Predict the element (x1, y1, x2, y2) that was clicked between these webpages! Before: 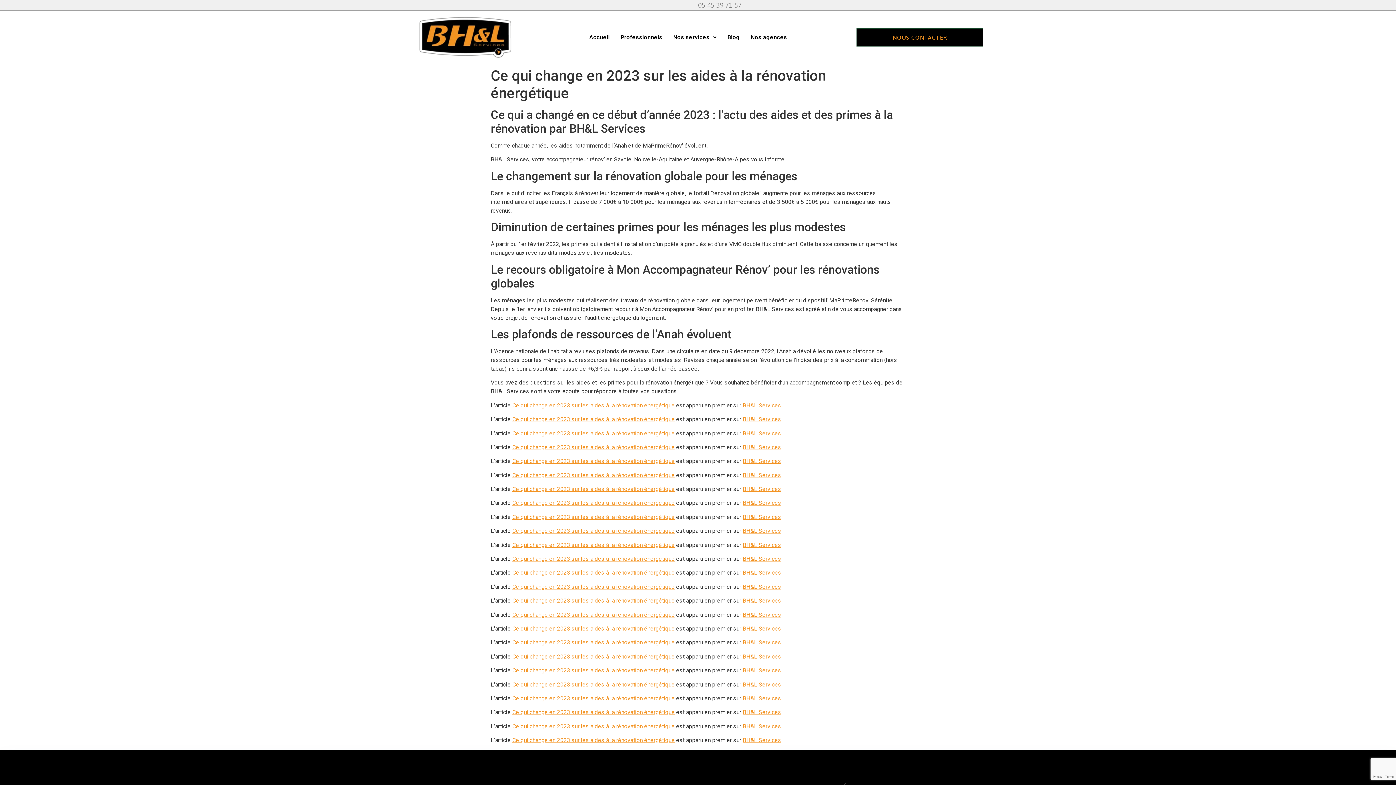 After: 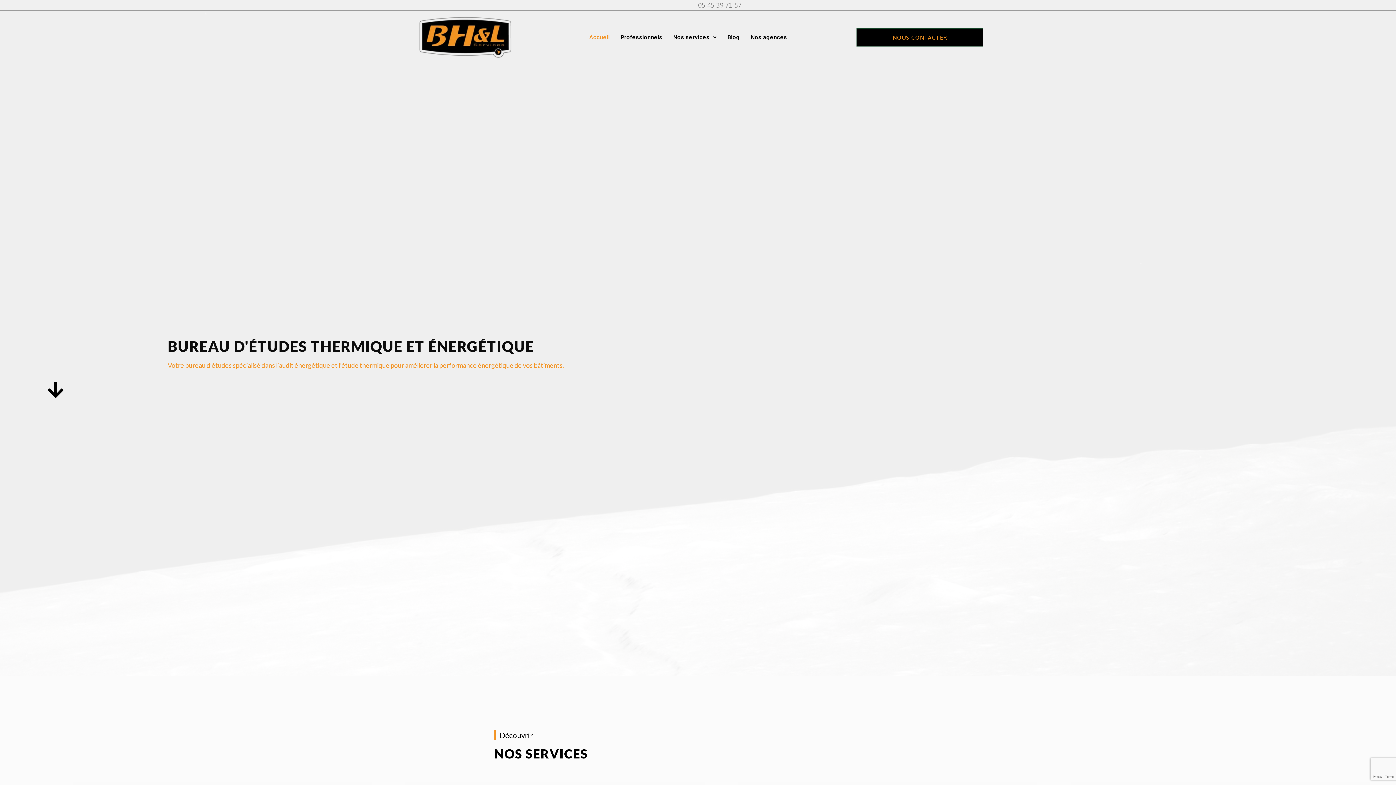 Action: bbox: (416, 14, 514, 60)